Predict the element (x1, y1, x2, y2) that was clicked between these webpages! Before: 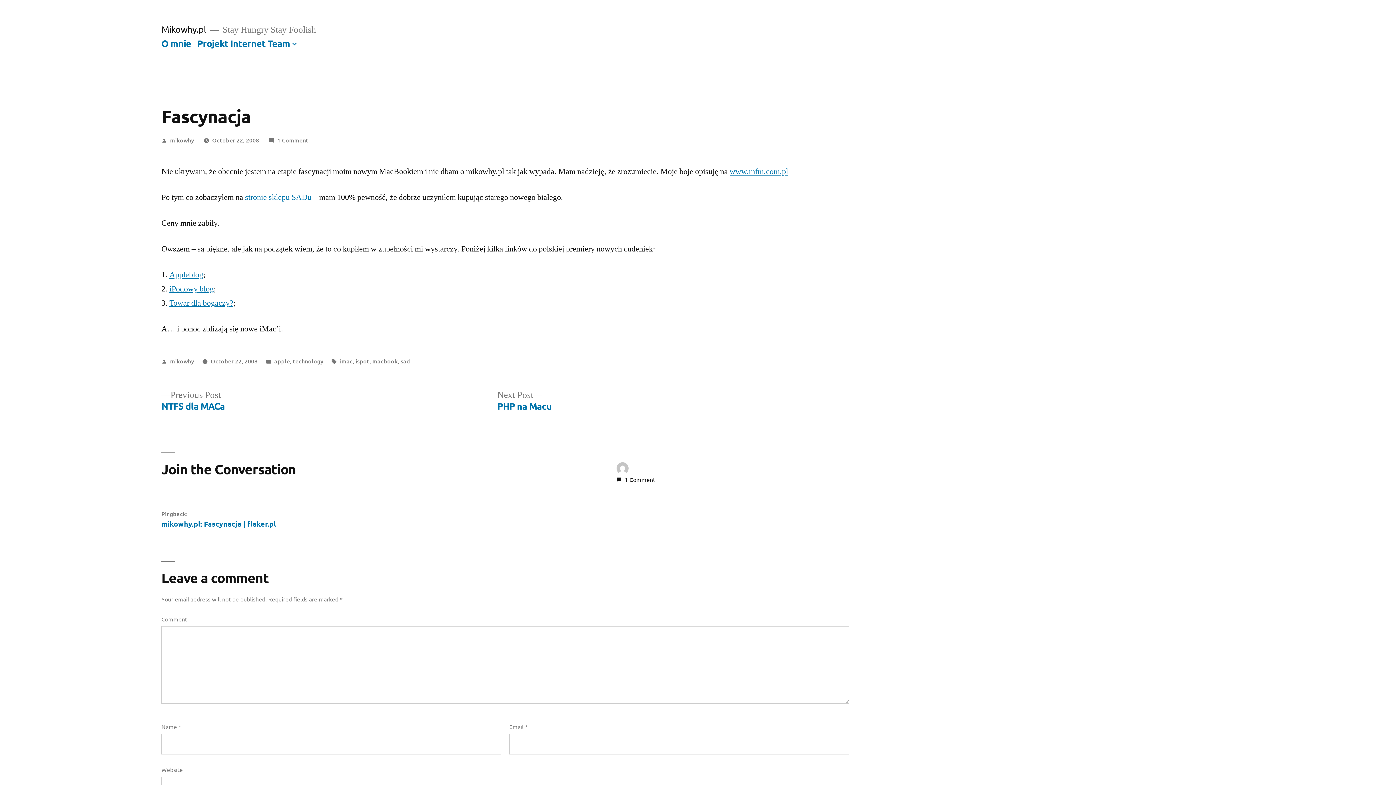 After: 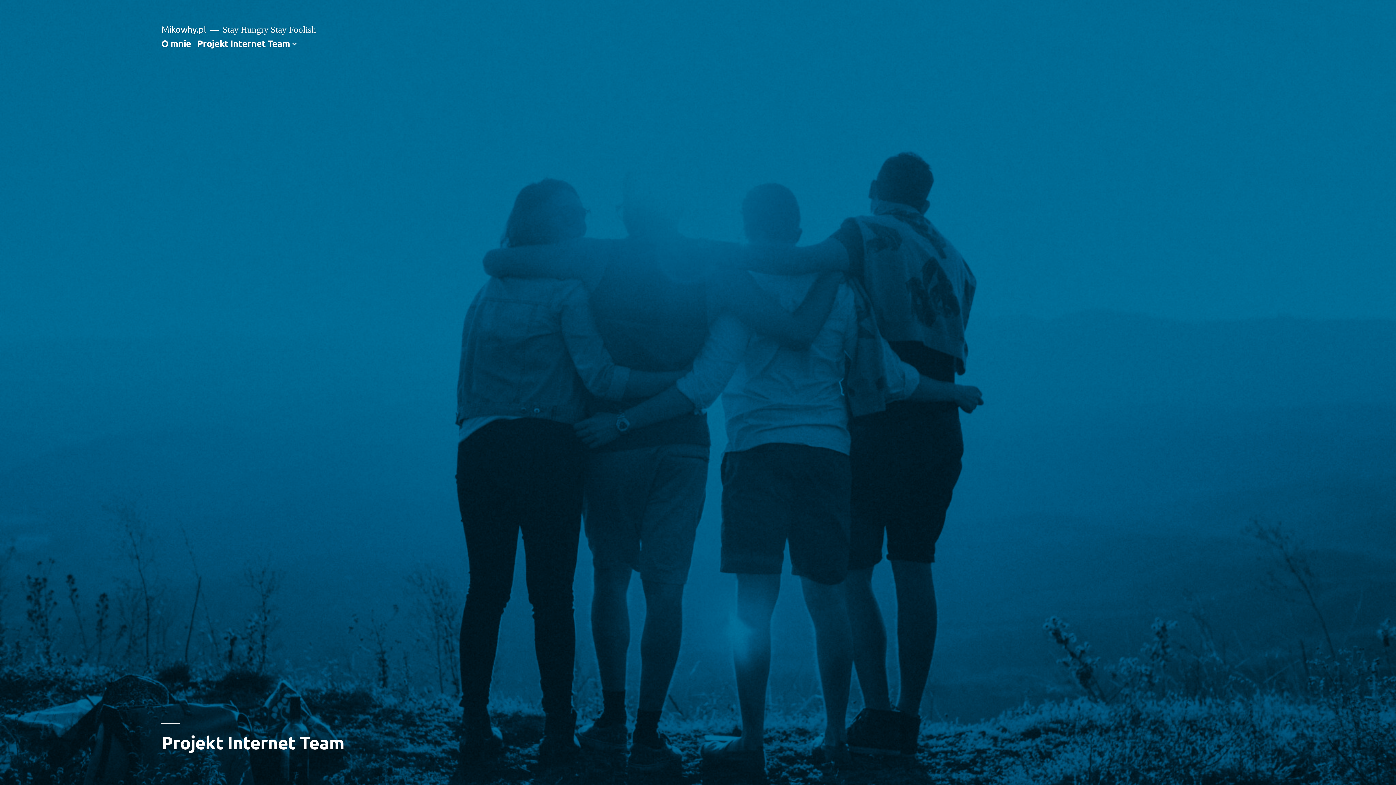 Action: label: Projekt Internet Team bbox: (197, 37, 290, 48)